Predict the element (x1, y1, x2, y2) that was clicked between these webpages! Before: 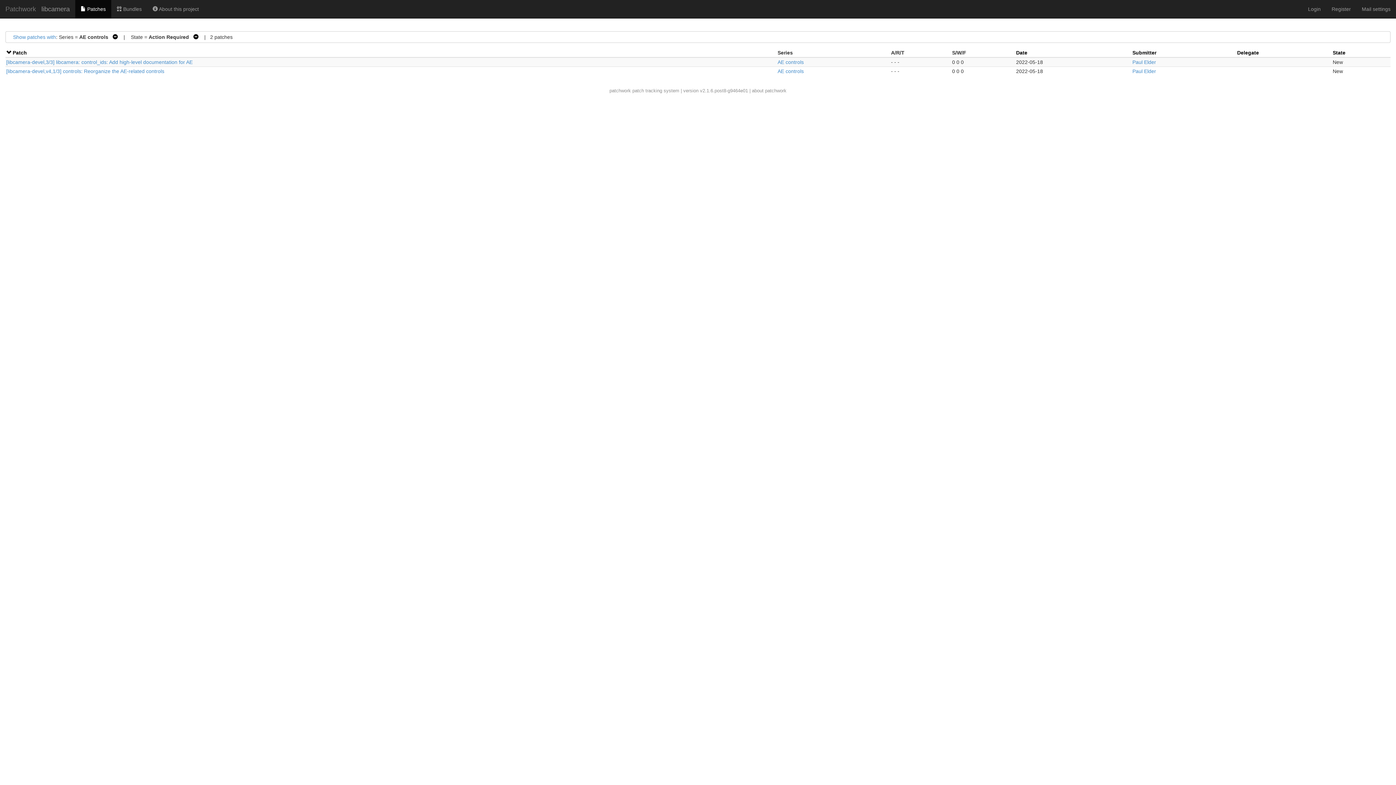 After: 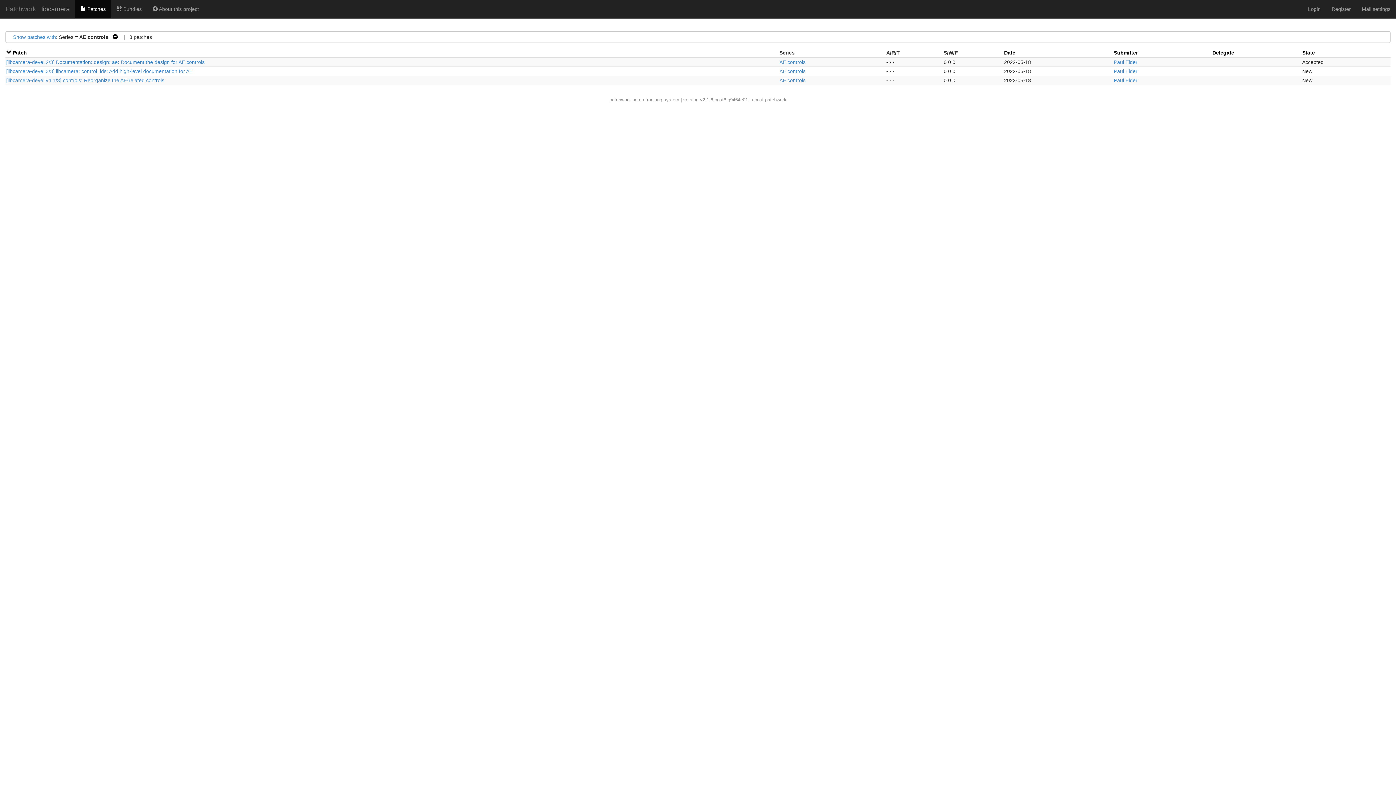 Action: bbox: (190, 34, 198, 40) label:   